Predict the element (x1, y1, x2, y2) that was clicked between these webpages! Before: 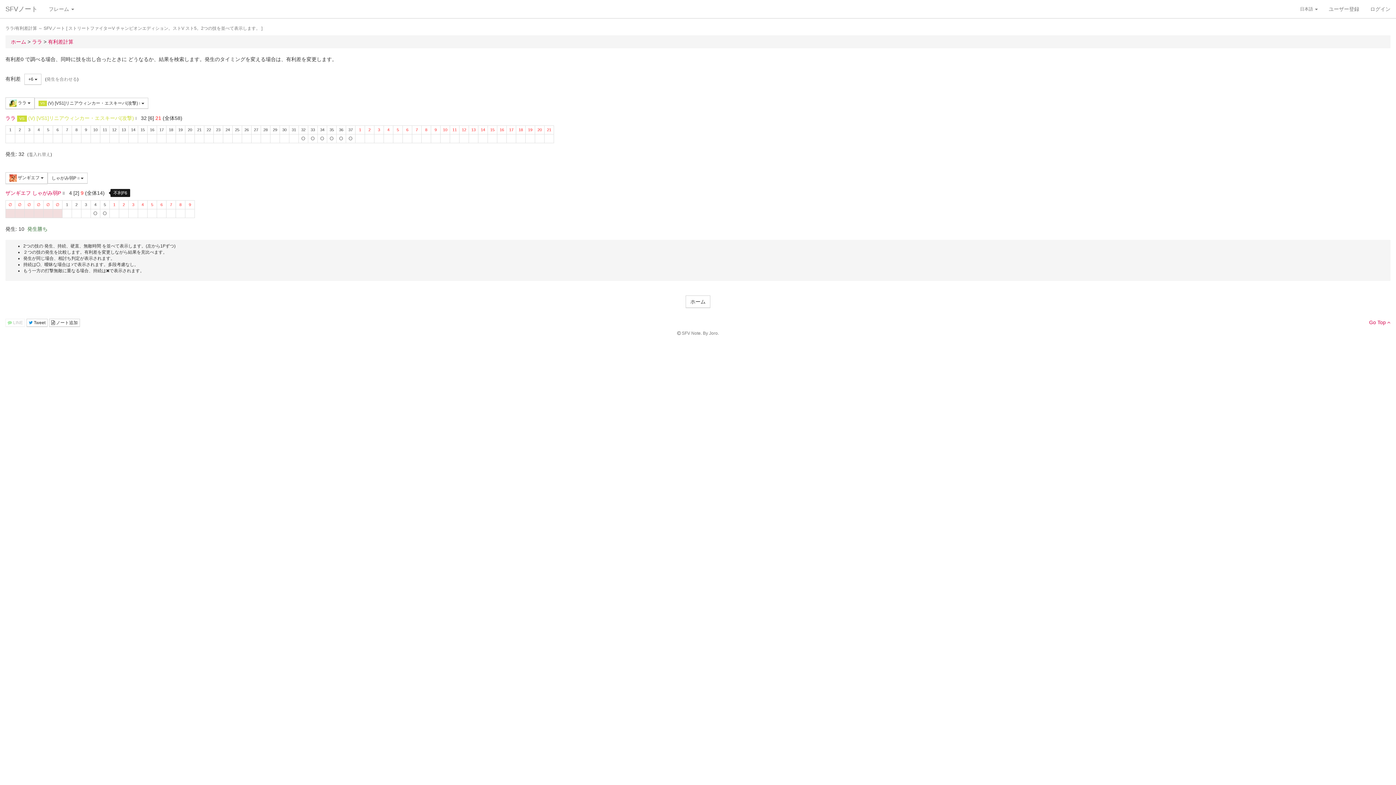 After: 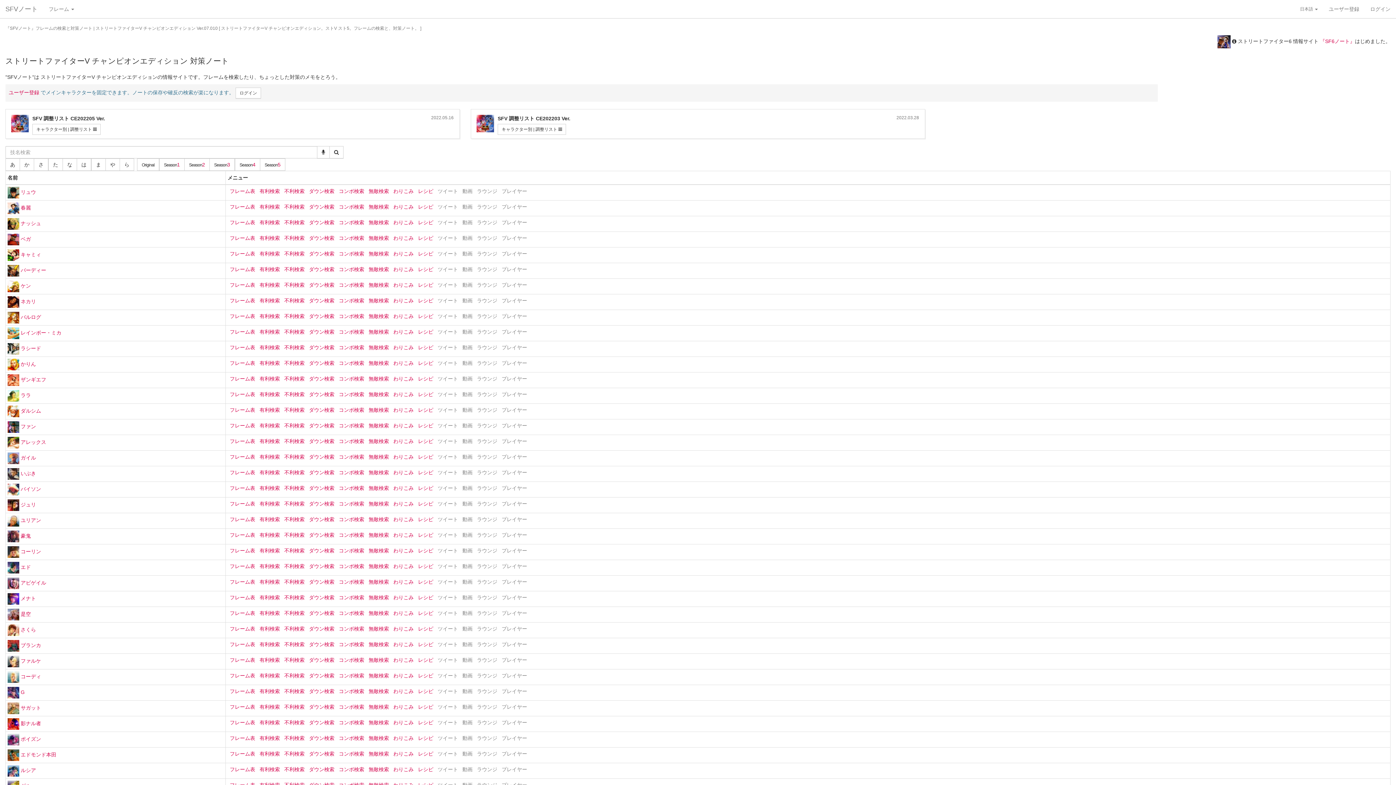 Action: bbox: (685, 295, 710, 308) label: ホーム